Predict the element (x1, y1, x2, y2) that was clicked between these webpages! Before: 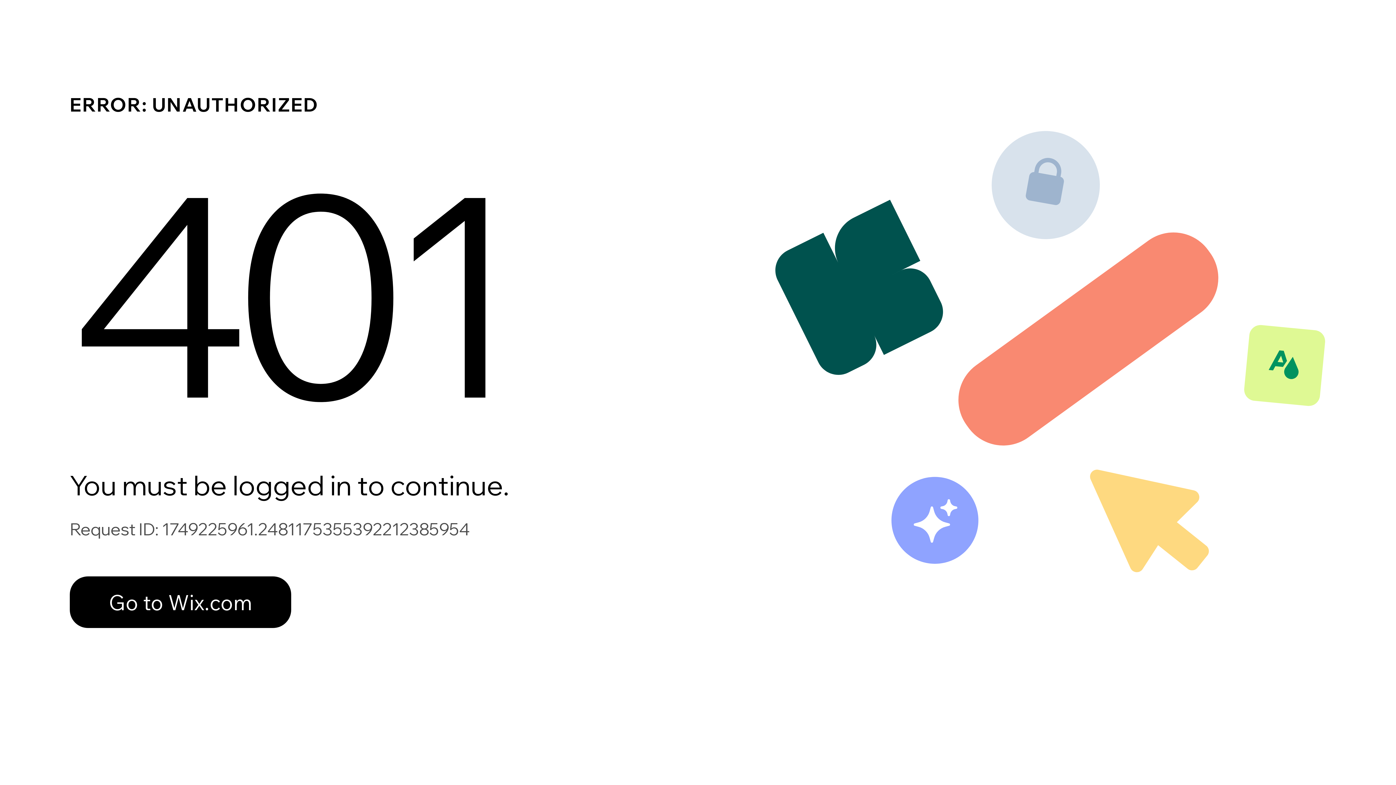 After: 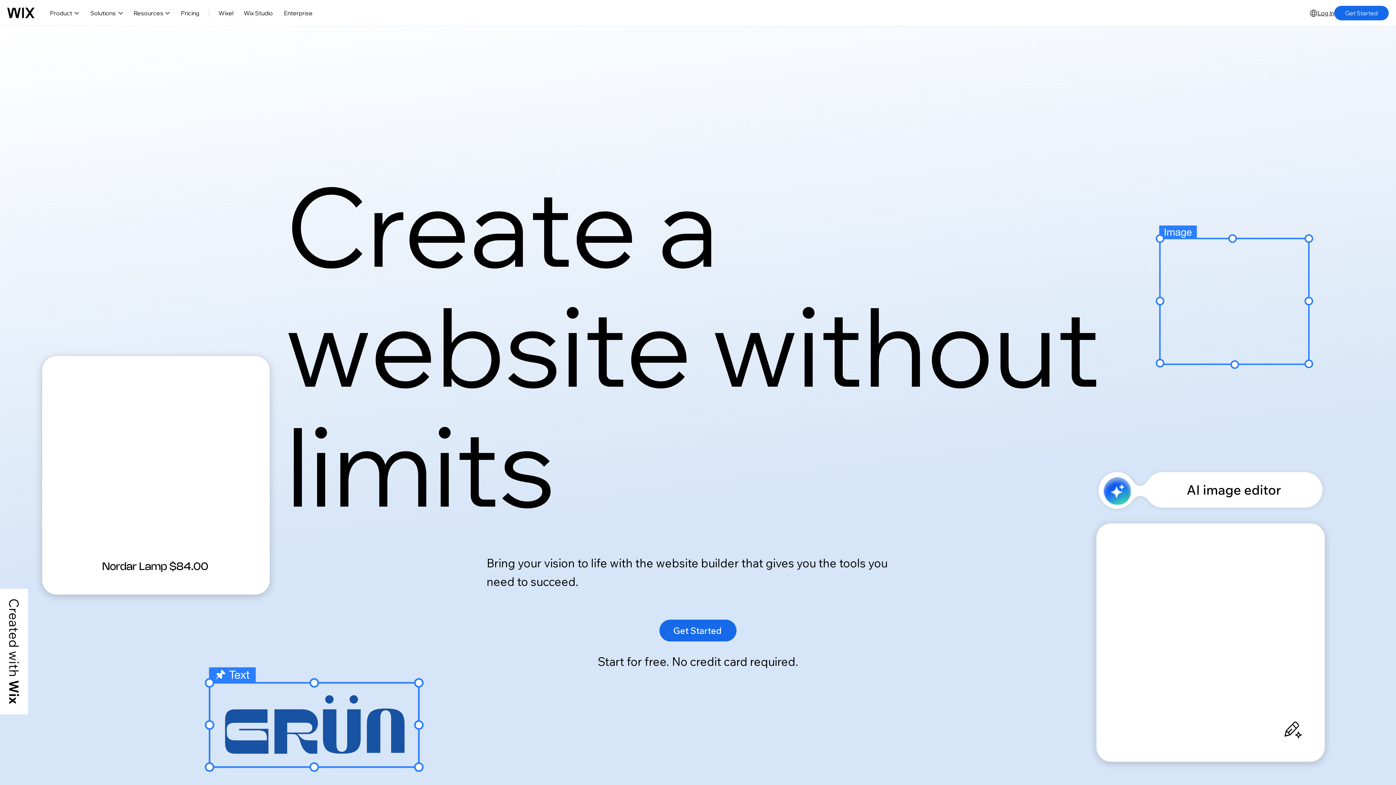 Action: label: Go to Wix.com bbox: (69, 576, 291, 628)